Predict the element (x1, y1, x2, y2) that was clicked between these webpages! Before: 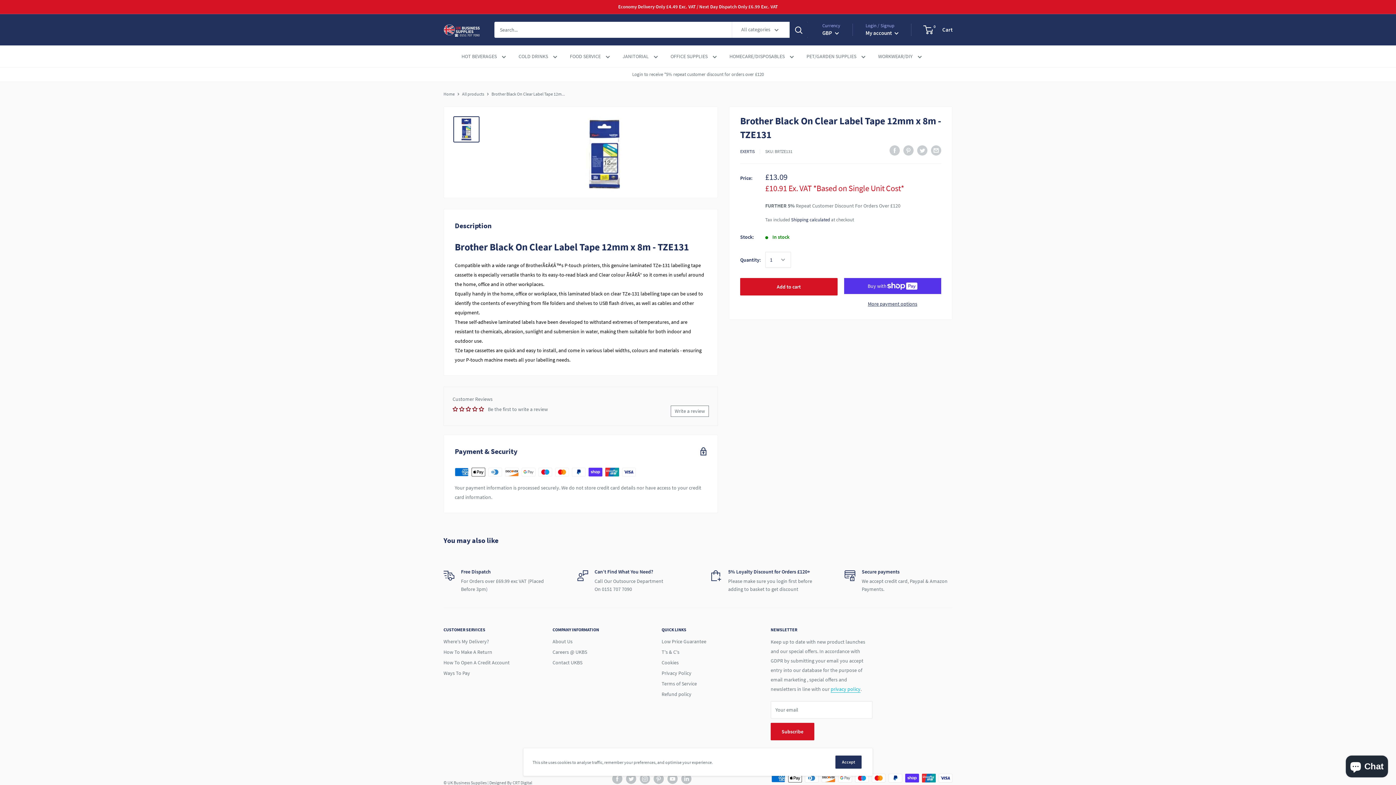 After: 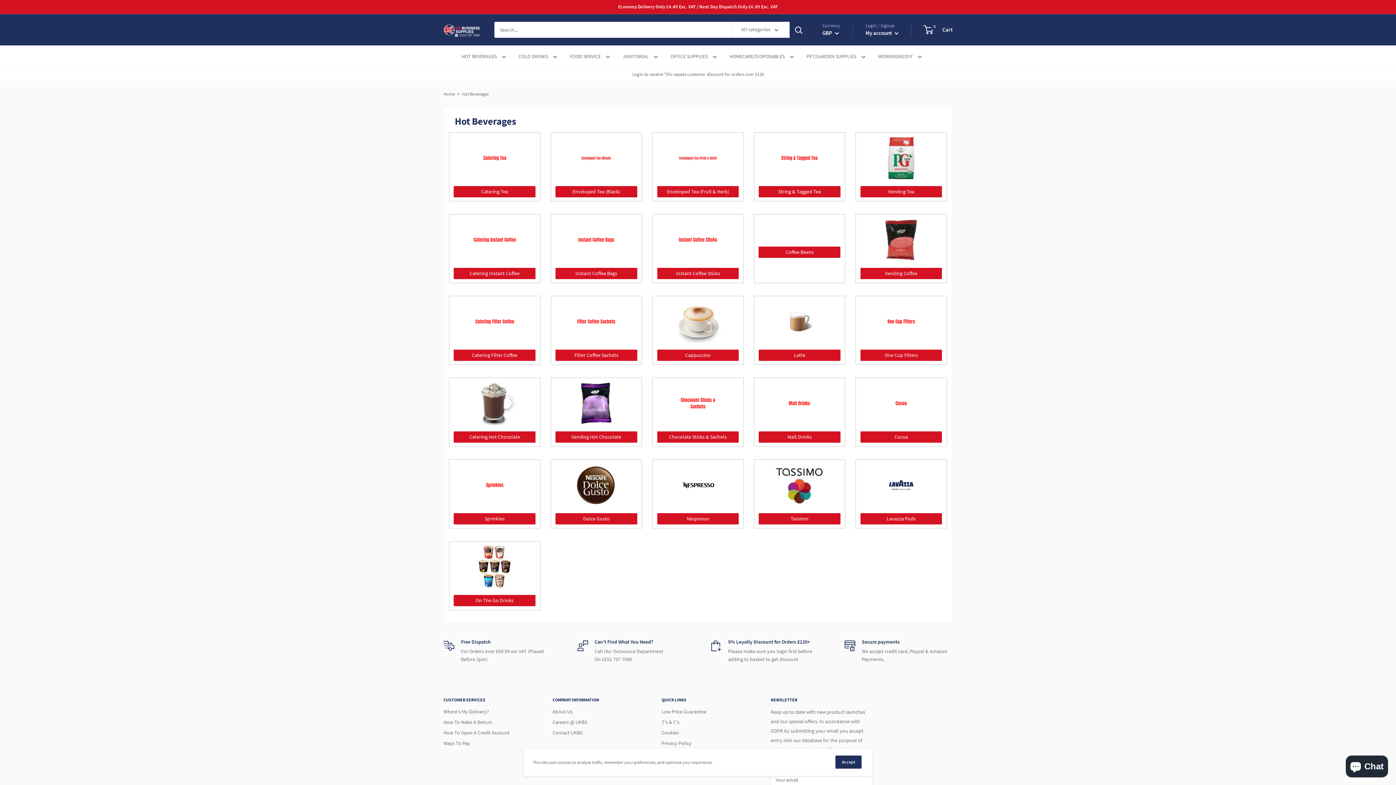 Action: bbox: (461, 51, 506, 61) label: HOT BEVERAGES 